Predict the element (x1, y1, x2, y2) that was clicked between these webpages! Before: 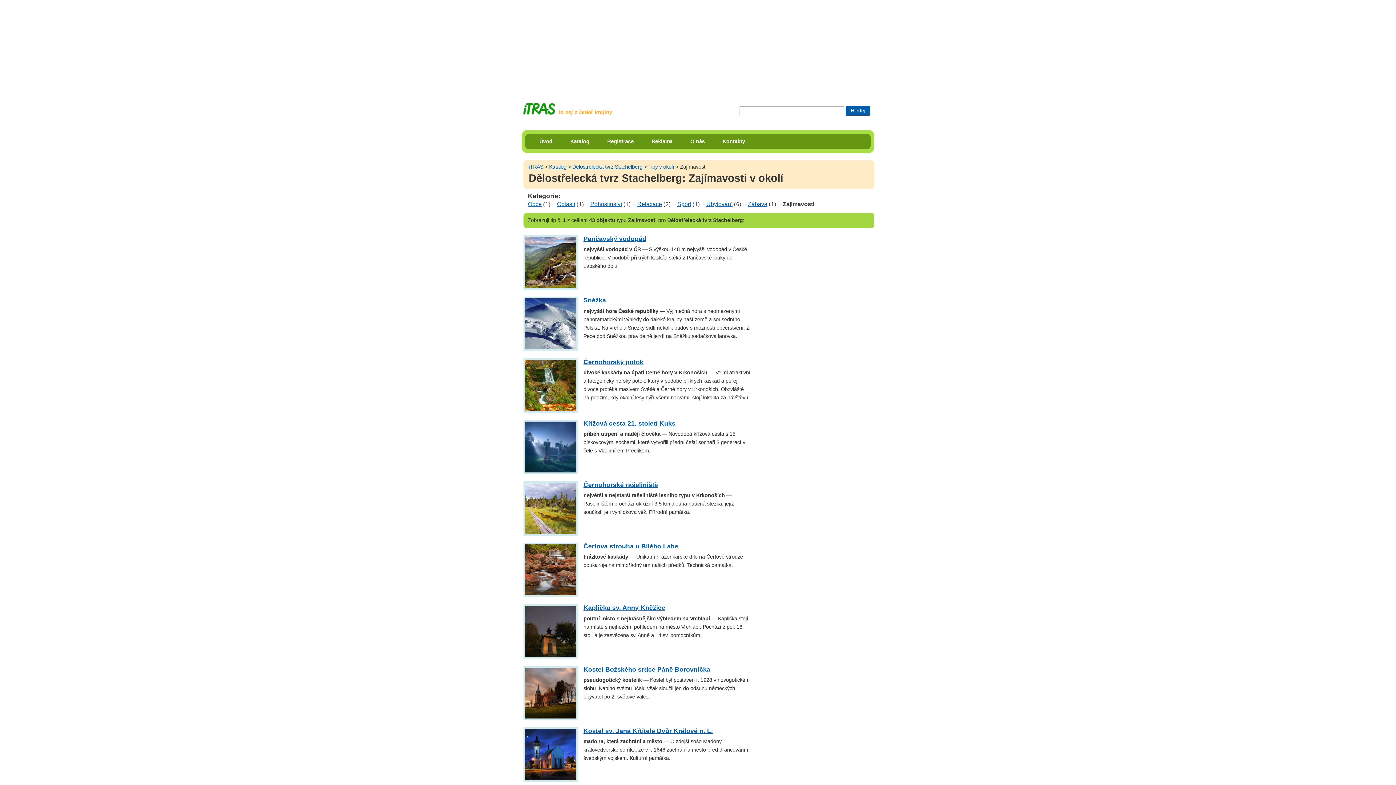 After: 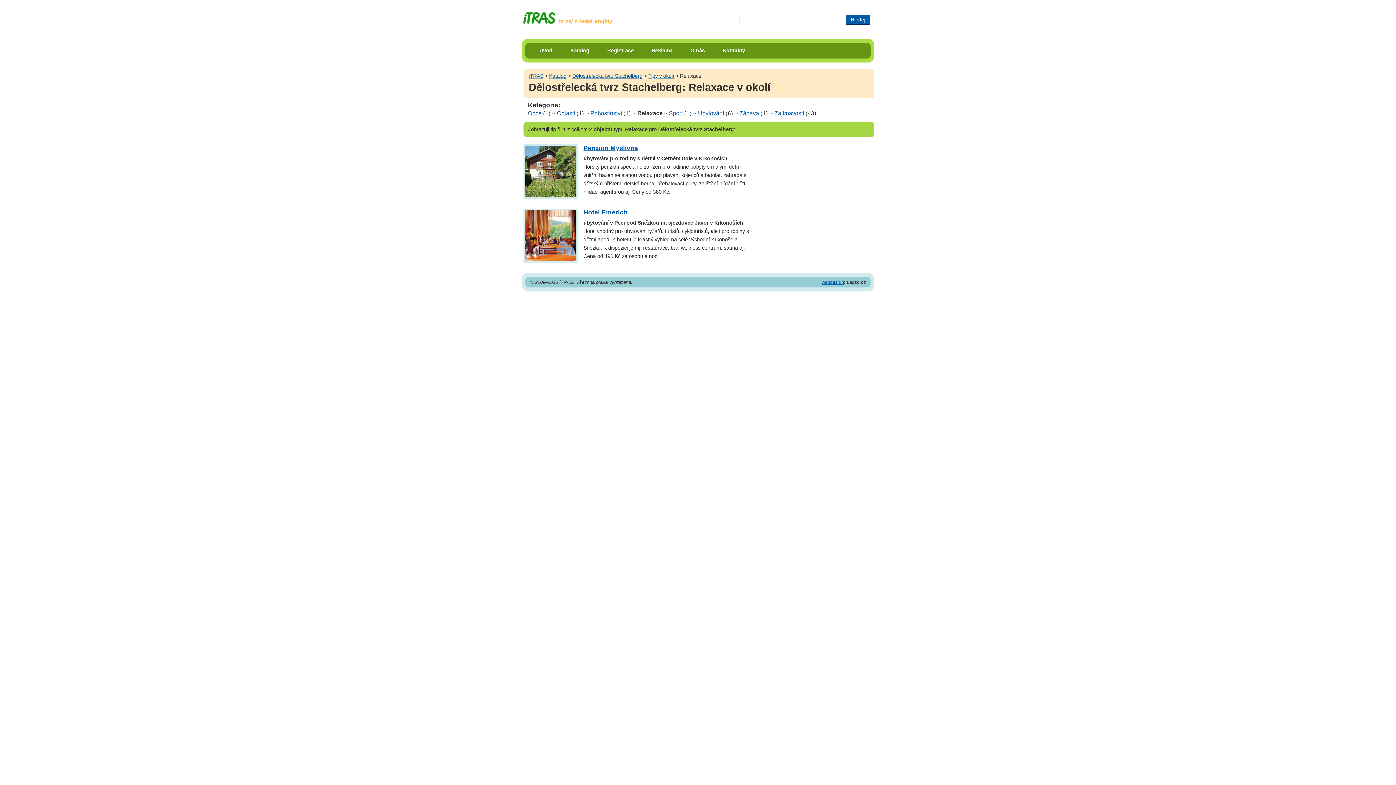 Action: label: Relaxace bbox: (637, 200, 662, 207)